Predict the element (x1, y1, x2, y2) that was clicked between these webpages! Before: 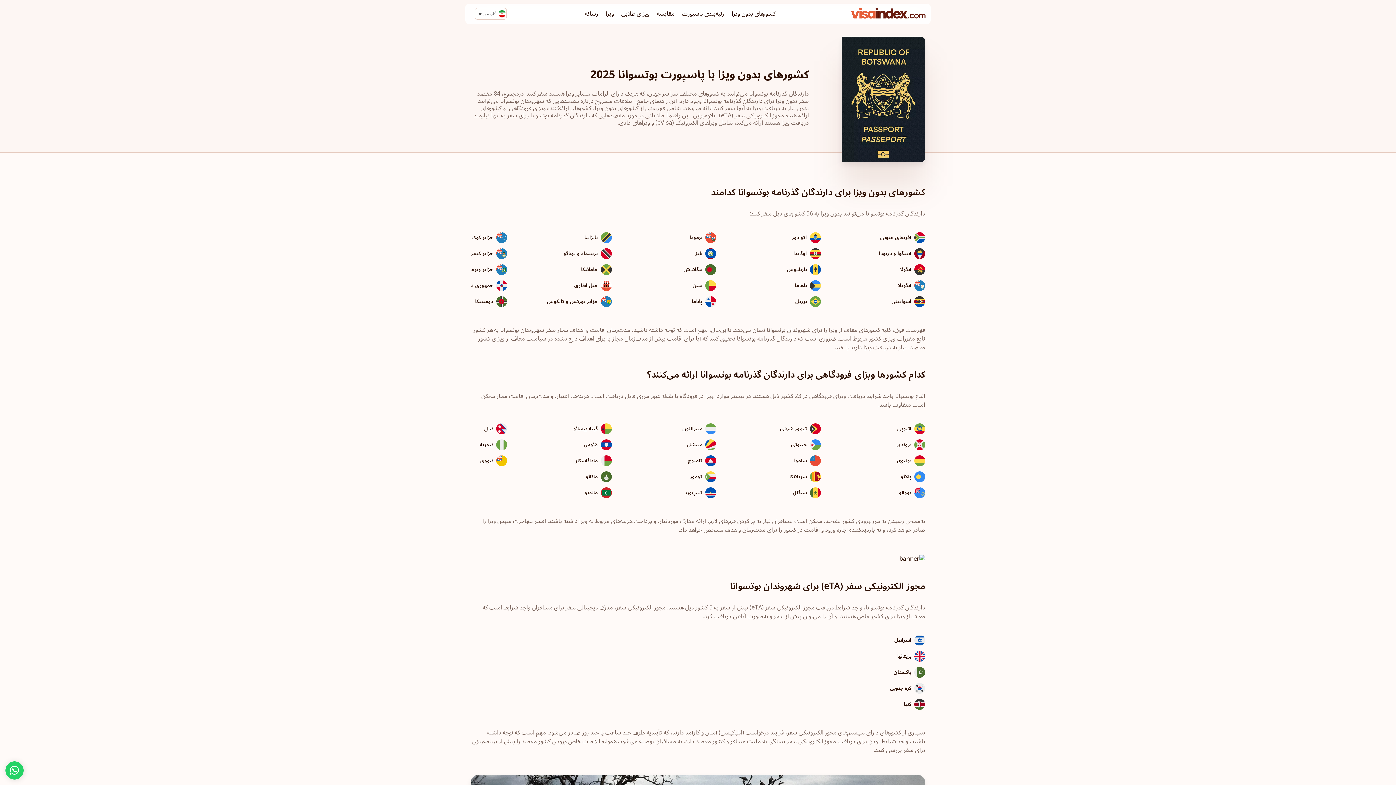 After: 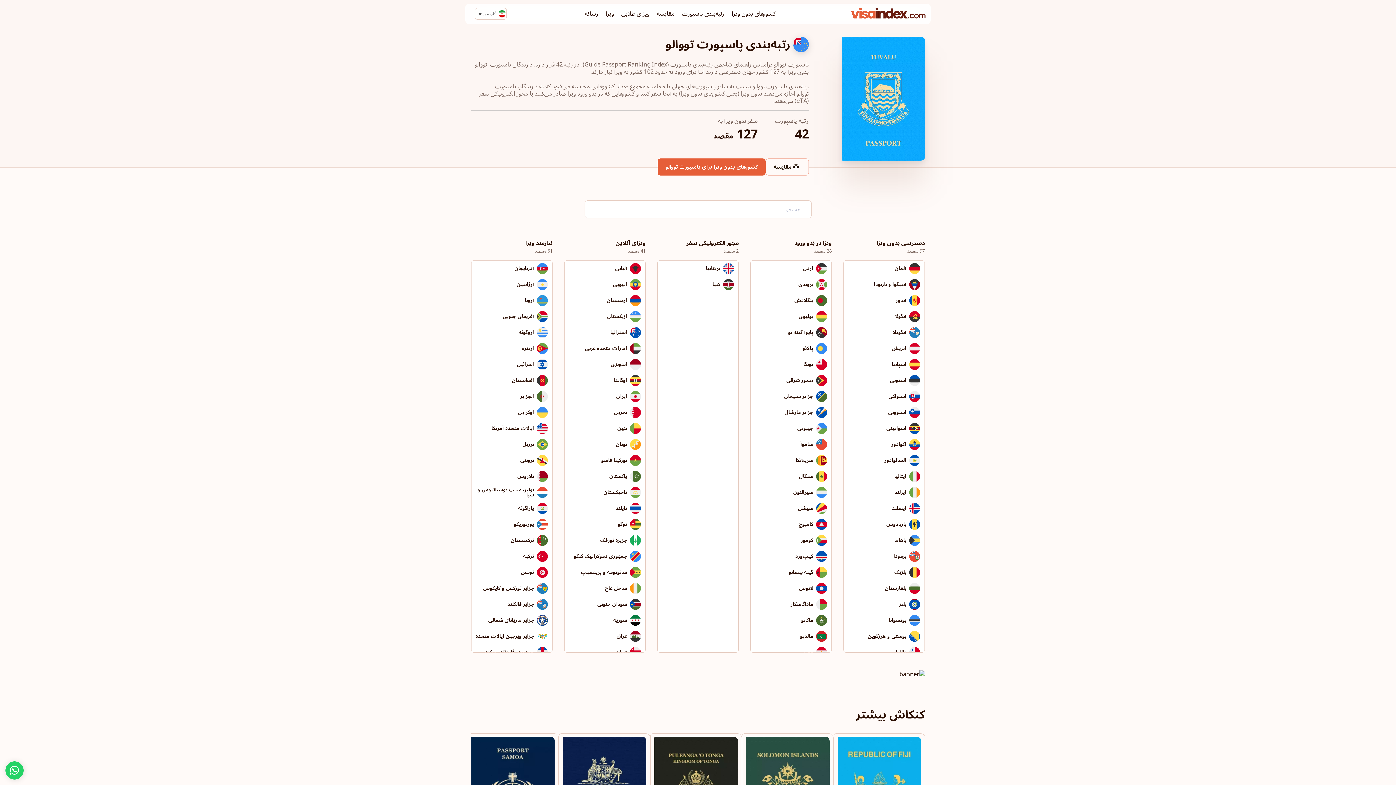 Action: label: تووالو bbox: (820, 485, 925, 501)